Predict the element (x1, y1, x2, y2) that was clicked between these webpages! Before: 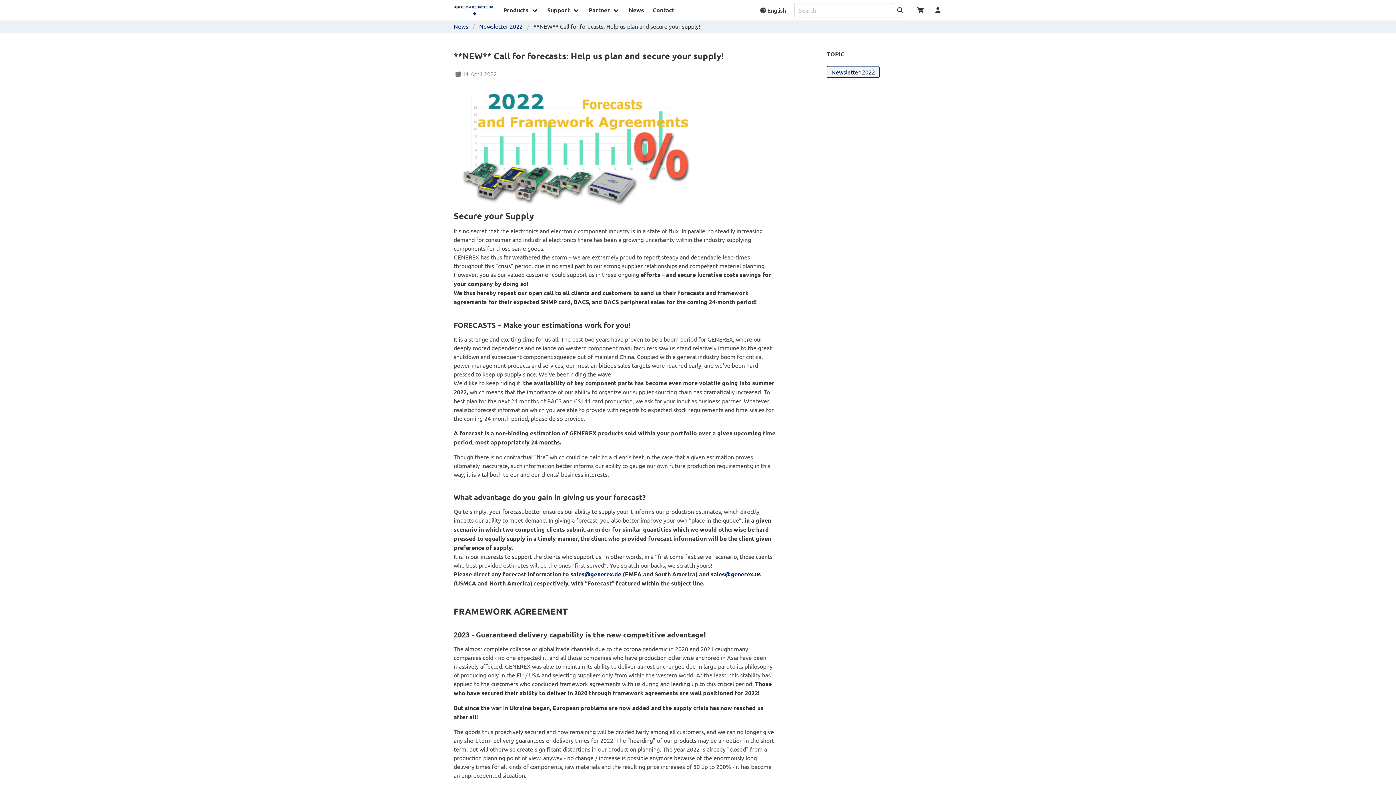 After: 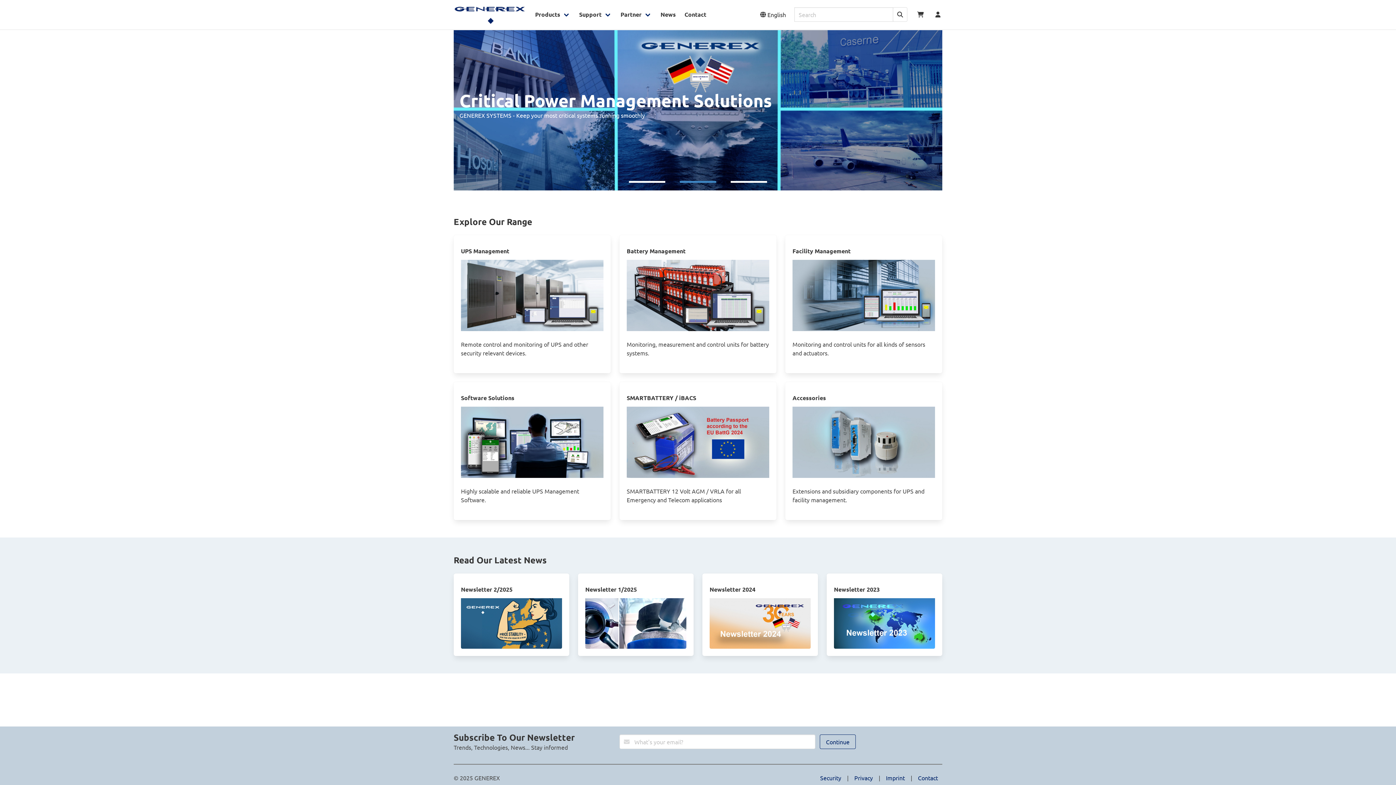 Action: bbox: (449, 0, 499, 20)